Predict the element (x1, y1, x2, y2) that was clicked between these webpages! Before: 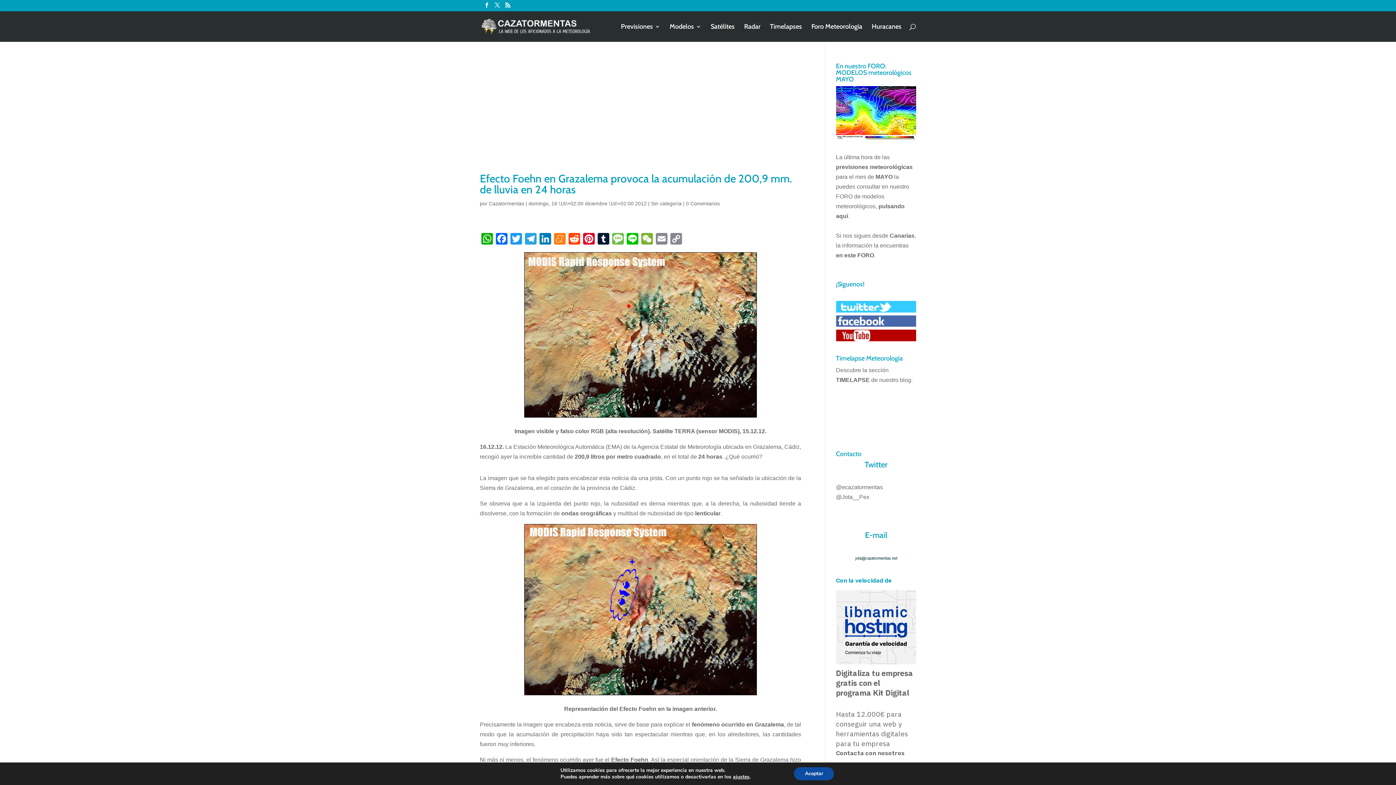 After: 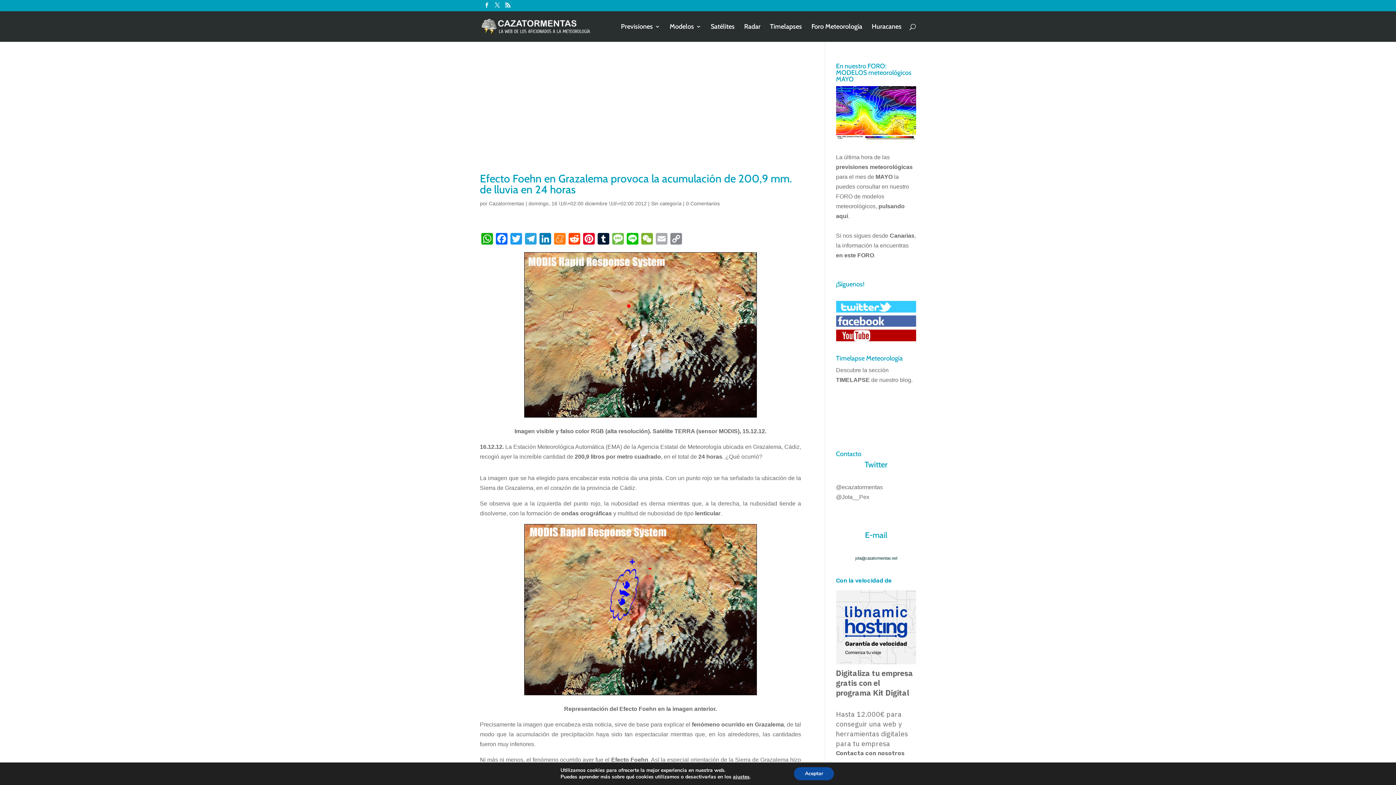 Action: label: Email bbox: (654, 233, 669, 246)